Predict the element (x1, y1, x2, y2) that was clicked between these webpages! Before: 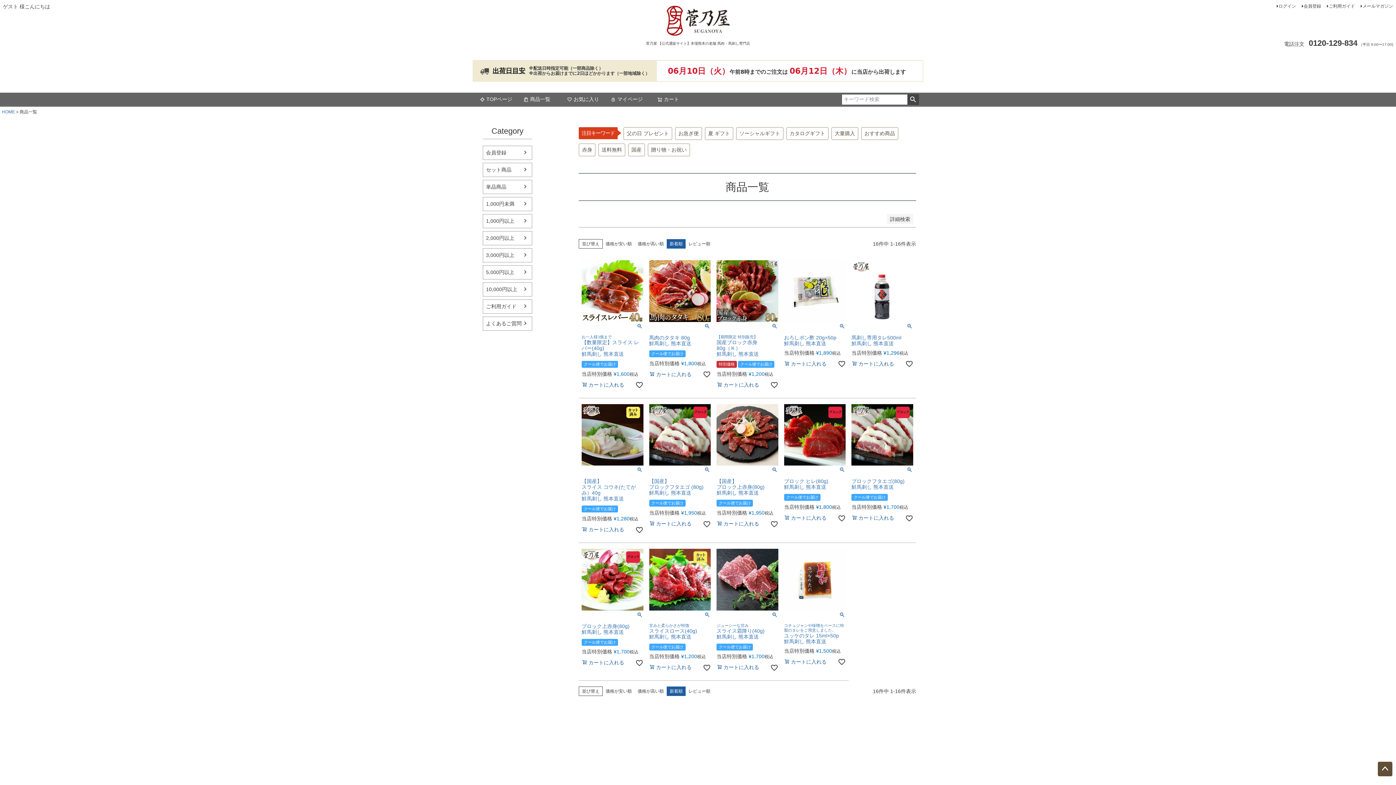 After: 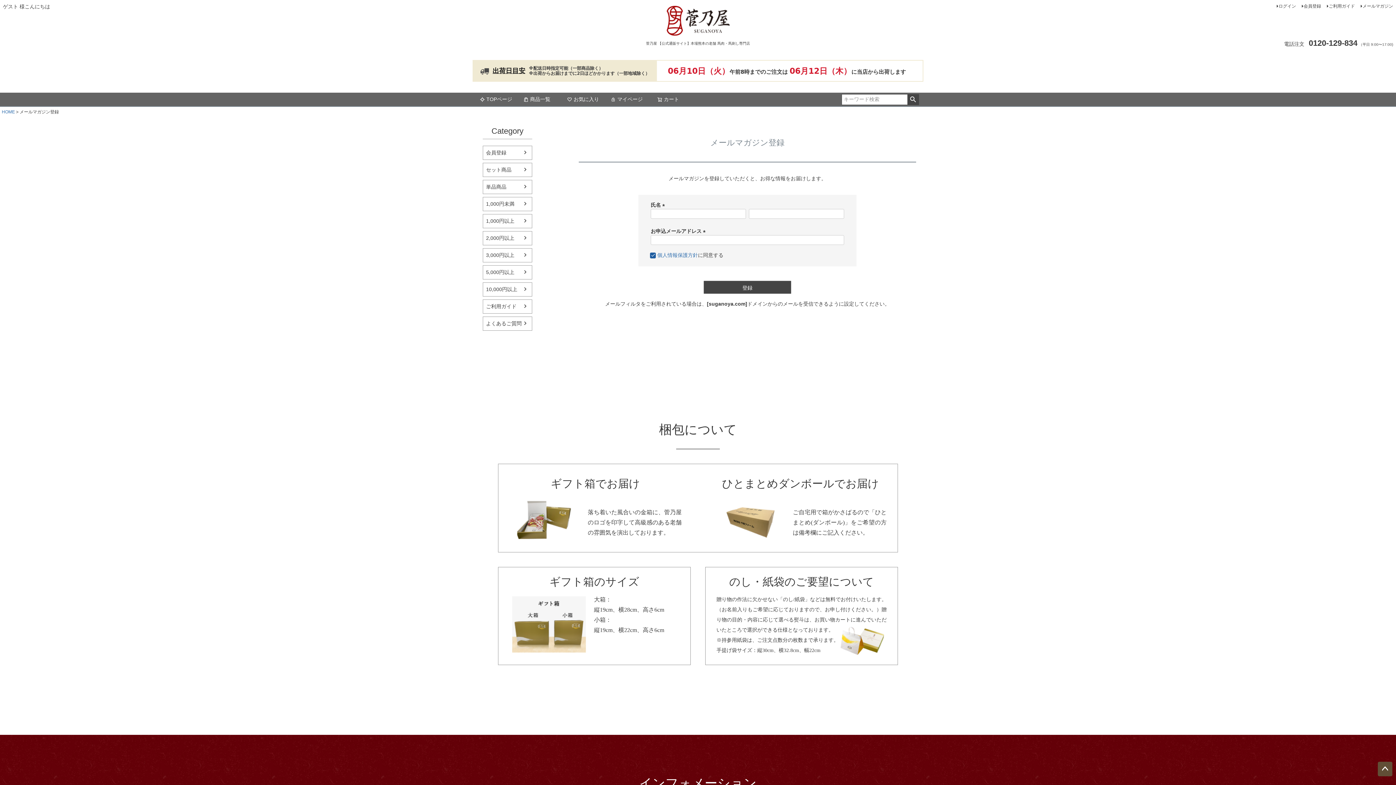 Action: label: メールマガジン bbox: (1358, 0, 1396, 12)